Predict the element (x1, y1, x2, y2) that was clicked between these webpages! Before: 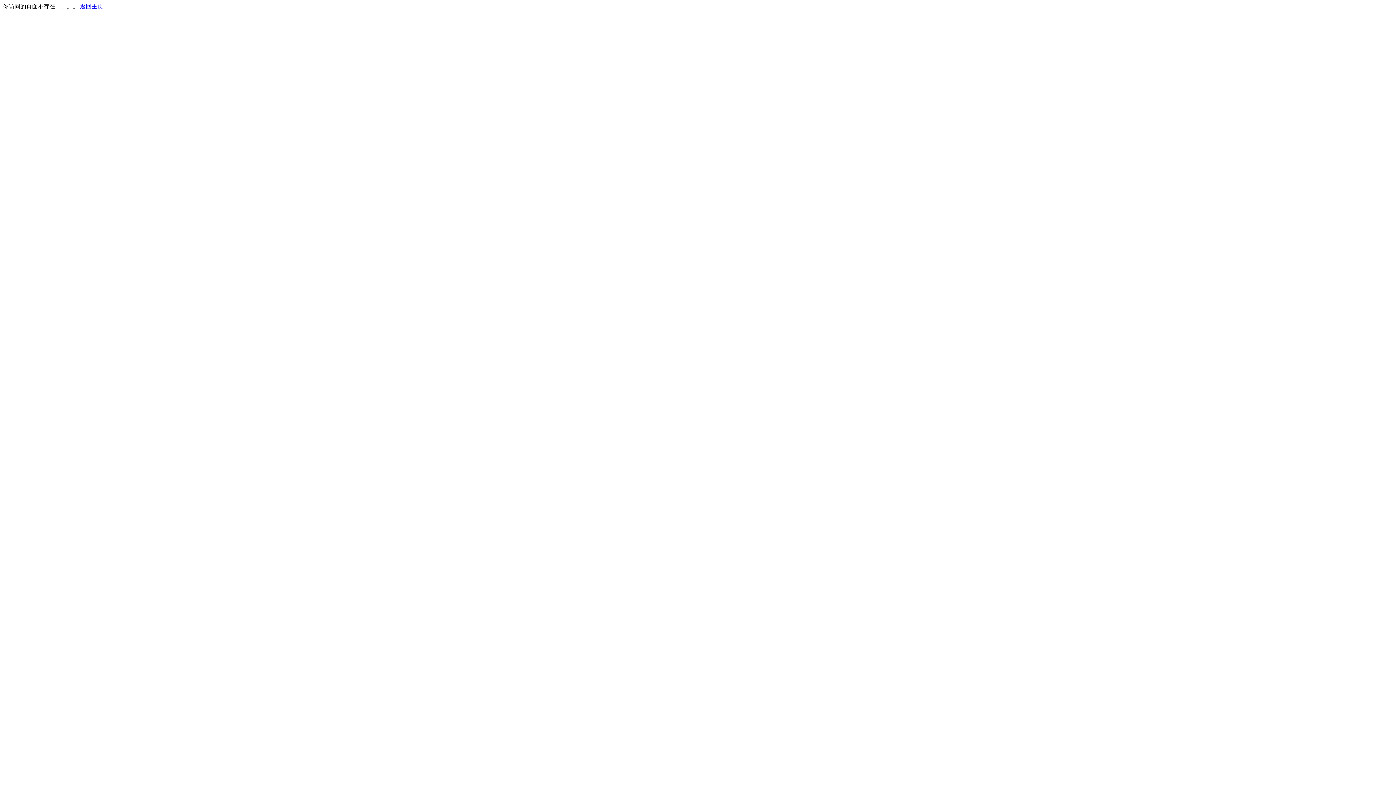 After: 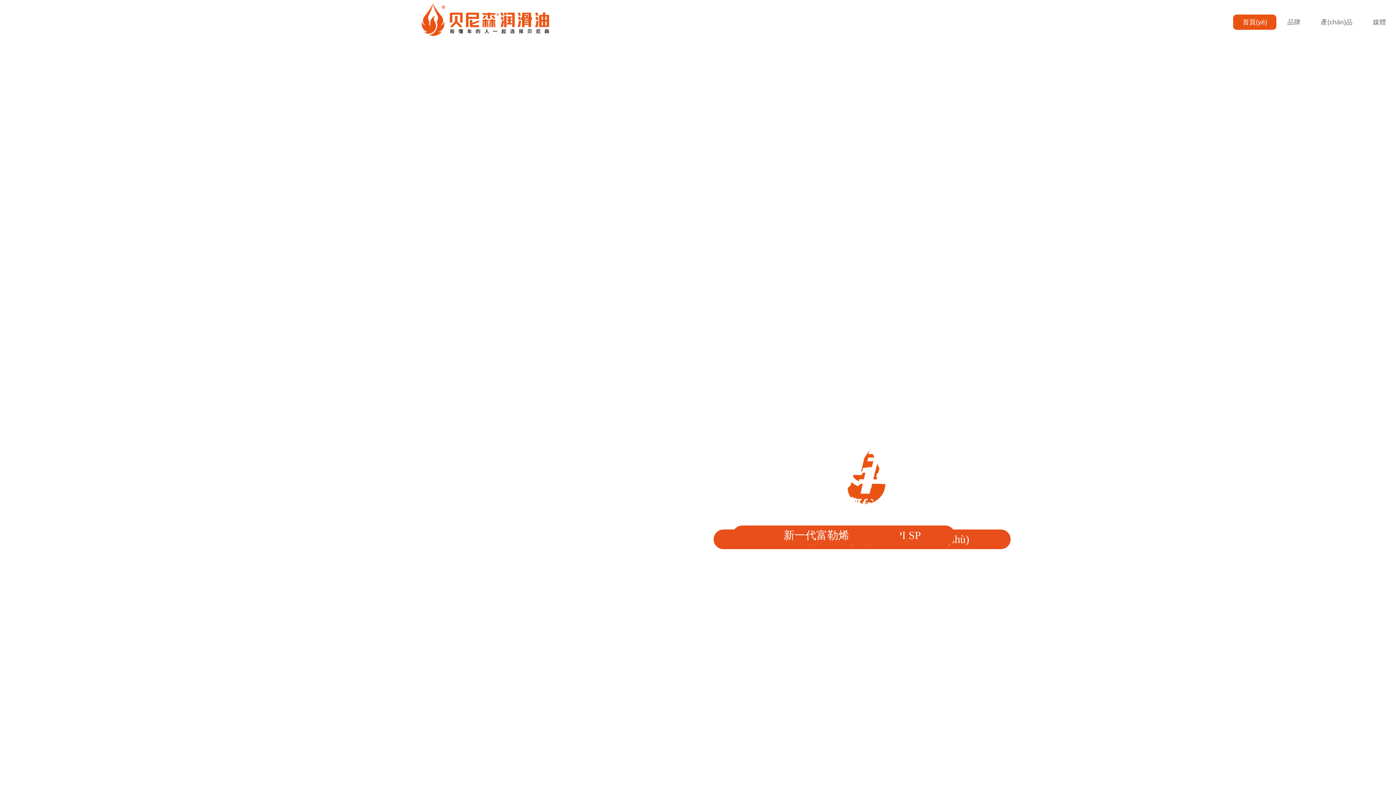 Action: label: 返回主页 bbox: (80, 3, 103, 9)